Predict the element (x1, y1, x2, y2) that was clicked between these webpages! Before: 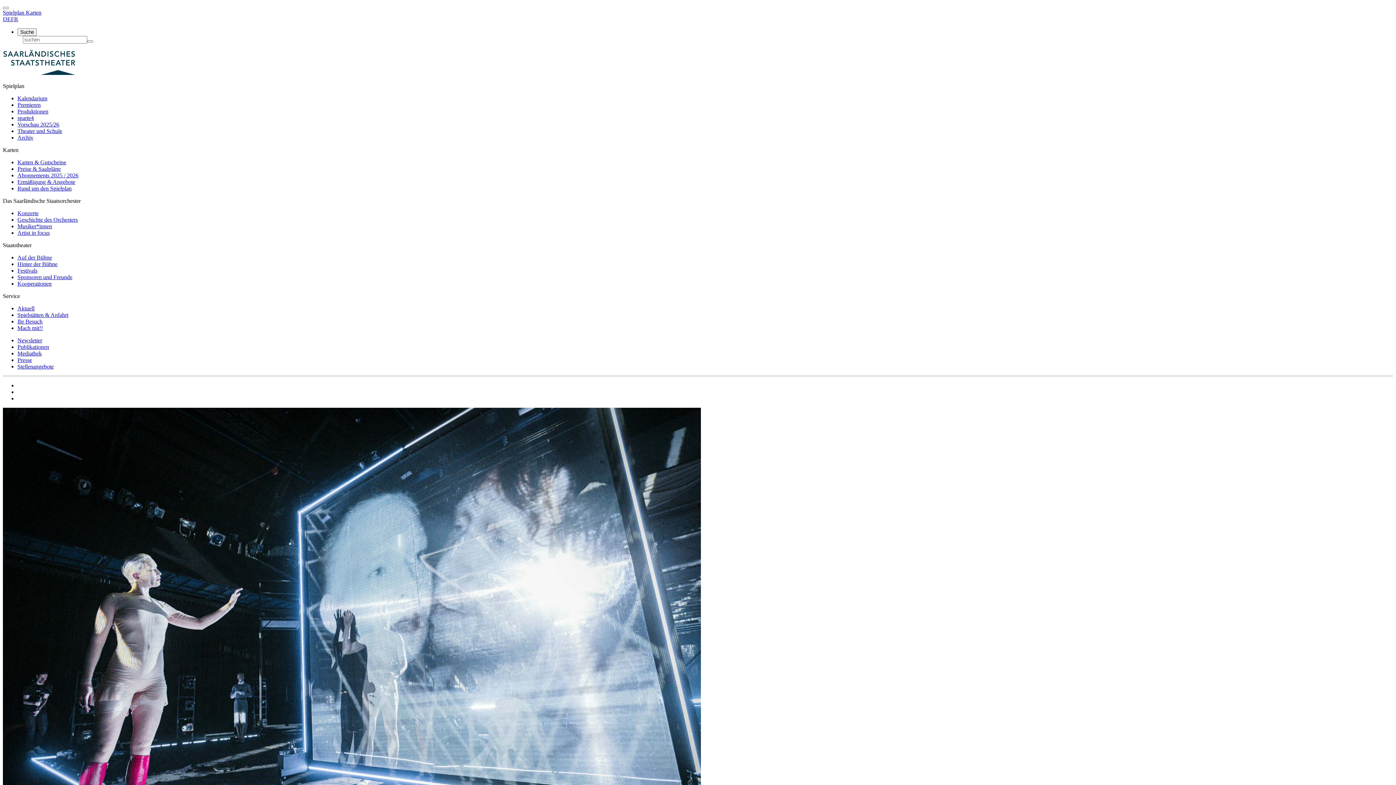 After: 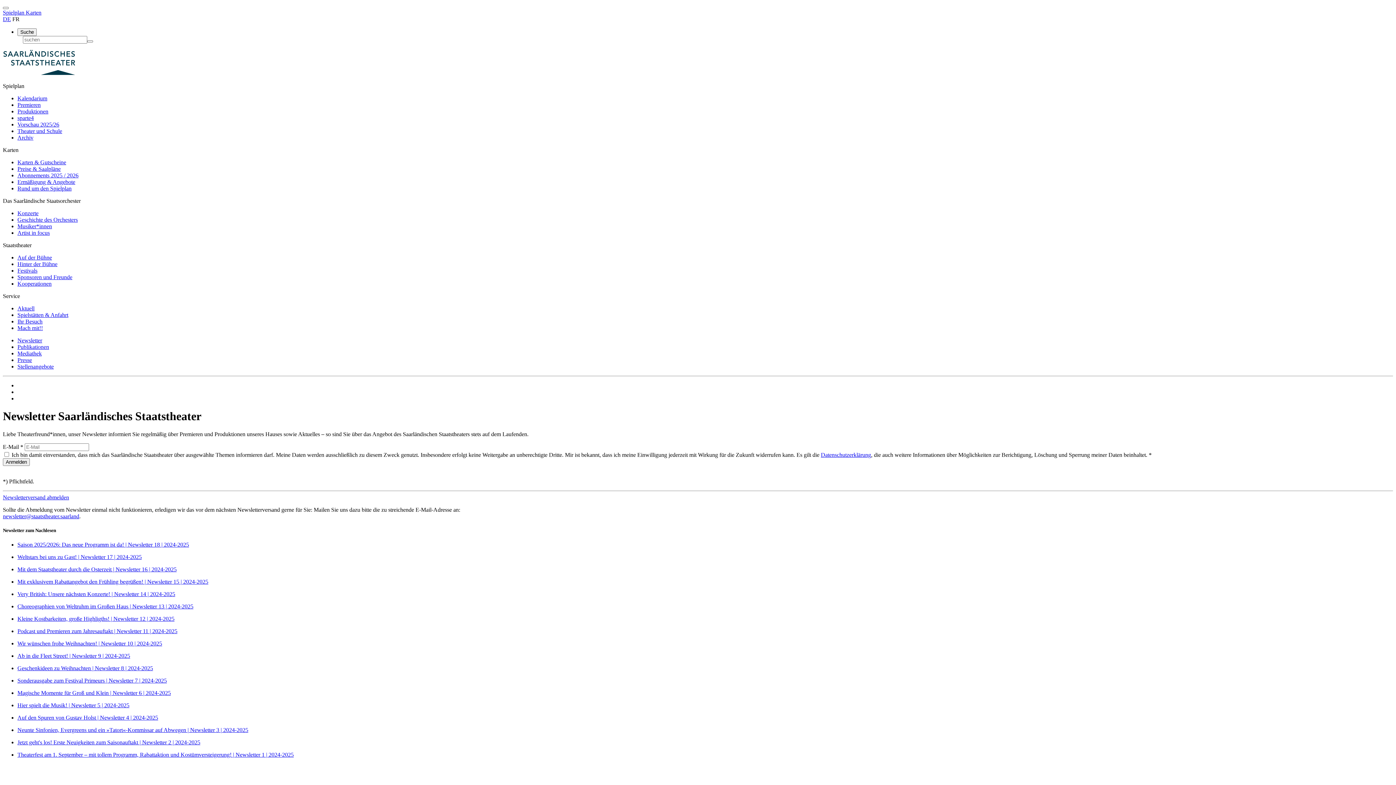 Action: bbox: (17, 337, 42, 343) label: Newsletter